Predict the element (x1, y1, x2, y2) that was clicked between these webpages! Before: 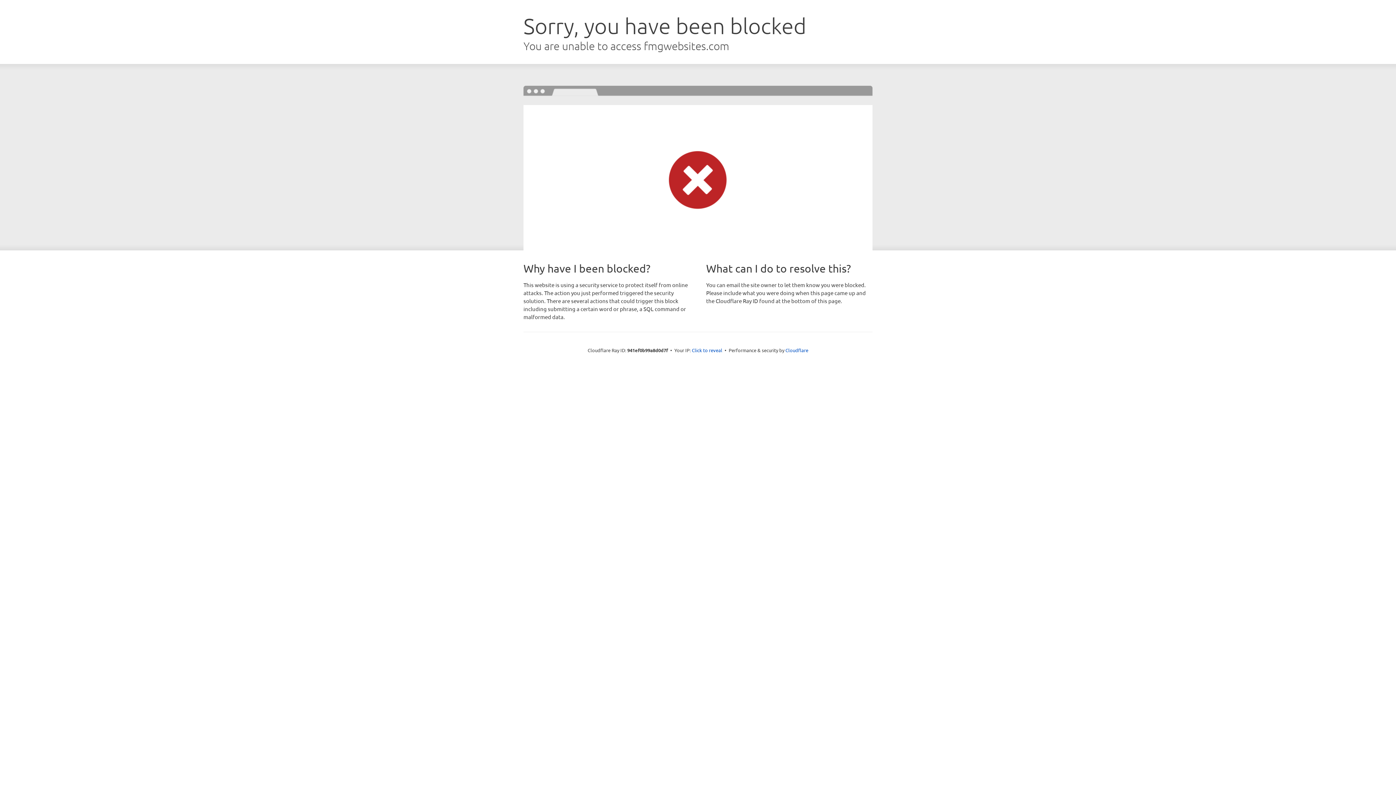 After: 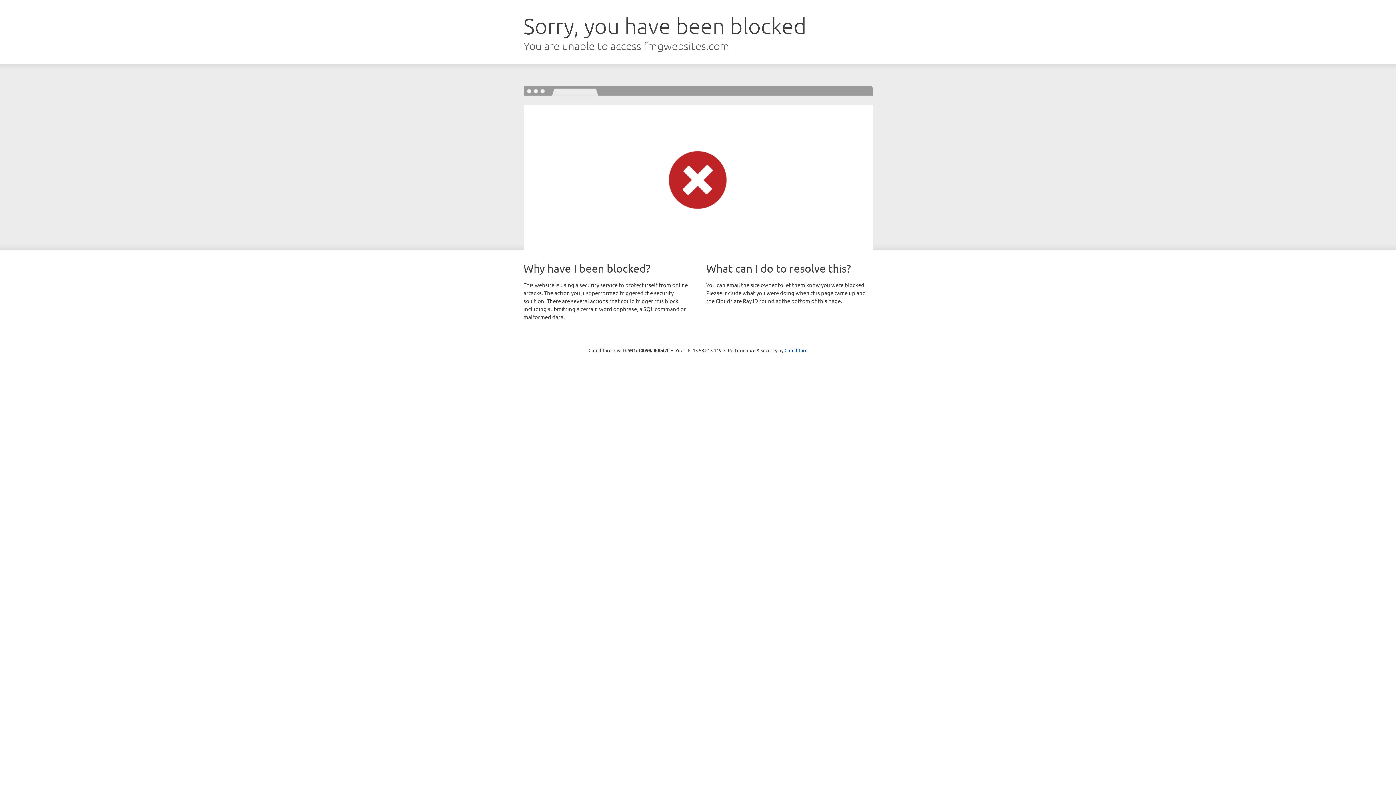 Action: bbox: (692, 346, 722, 353) label: Click to reveal